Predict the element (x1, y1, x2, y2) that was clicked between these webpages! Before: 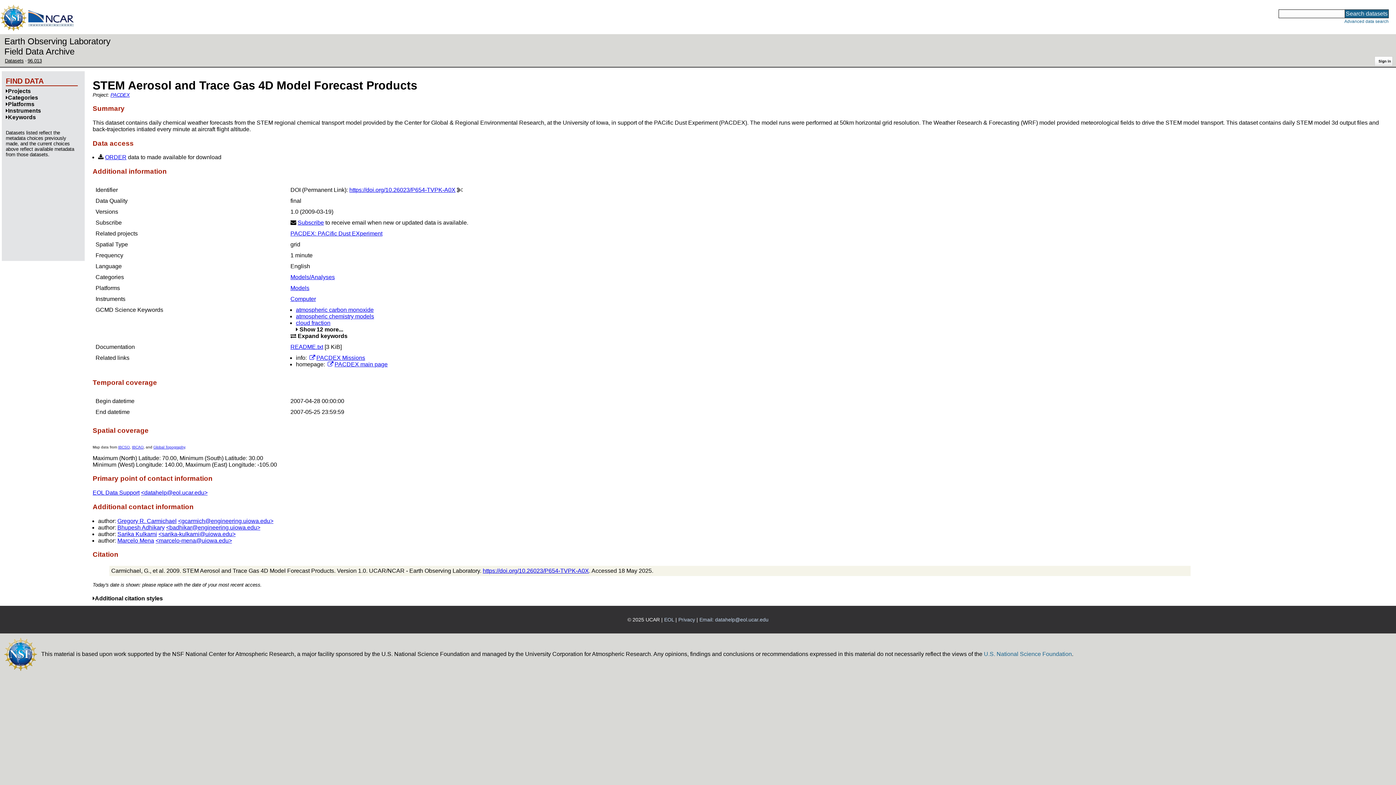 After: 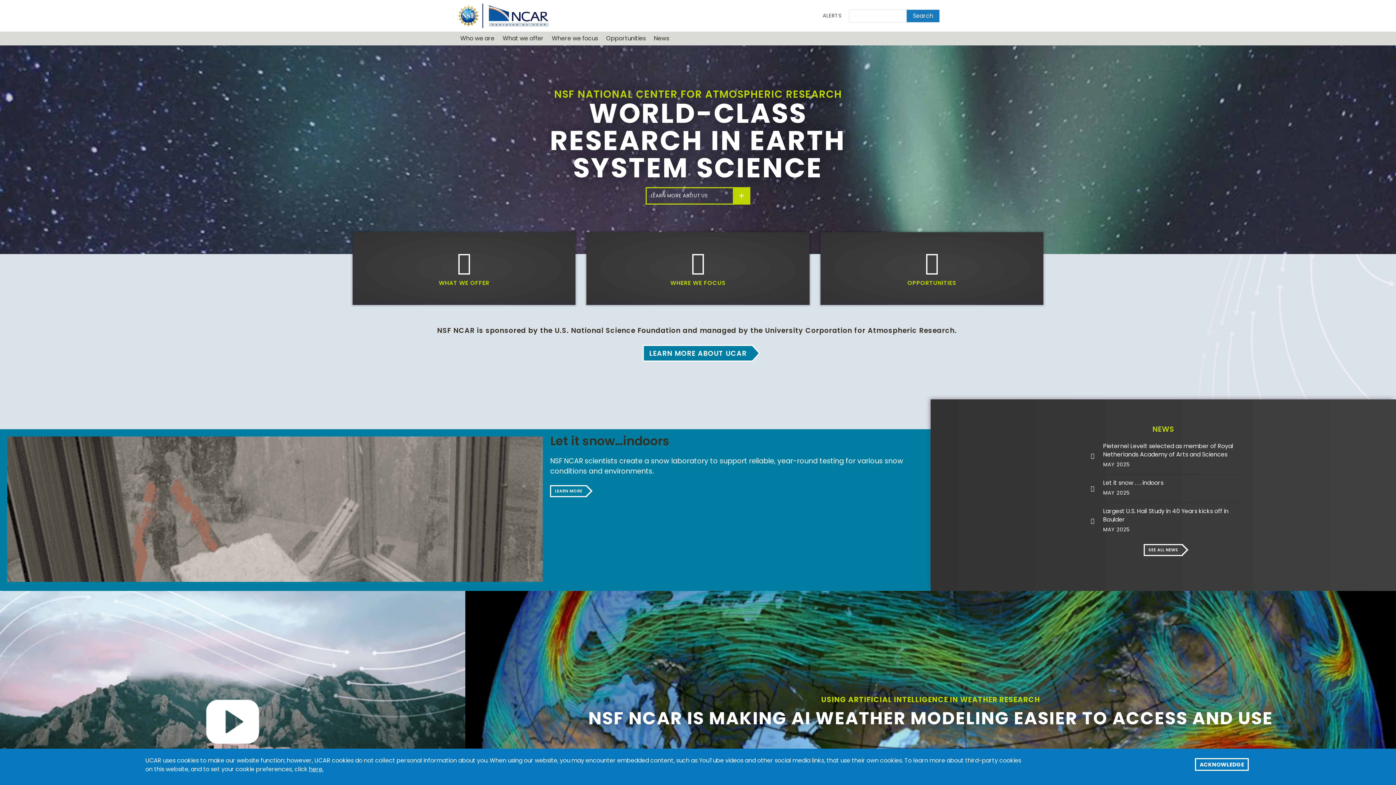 Action: bbox: (28, 26, 73, 32)